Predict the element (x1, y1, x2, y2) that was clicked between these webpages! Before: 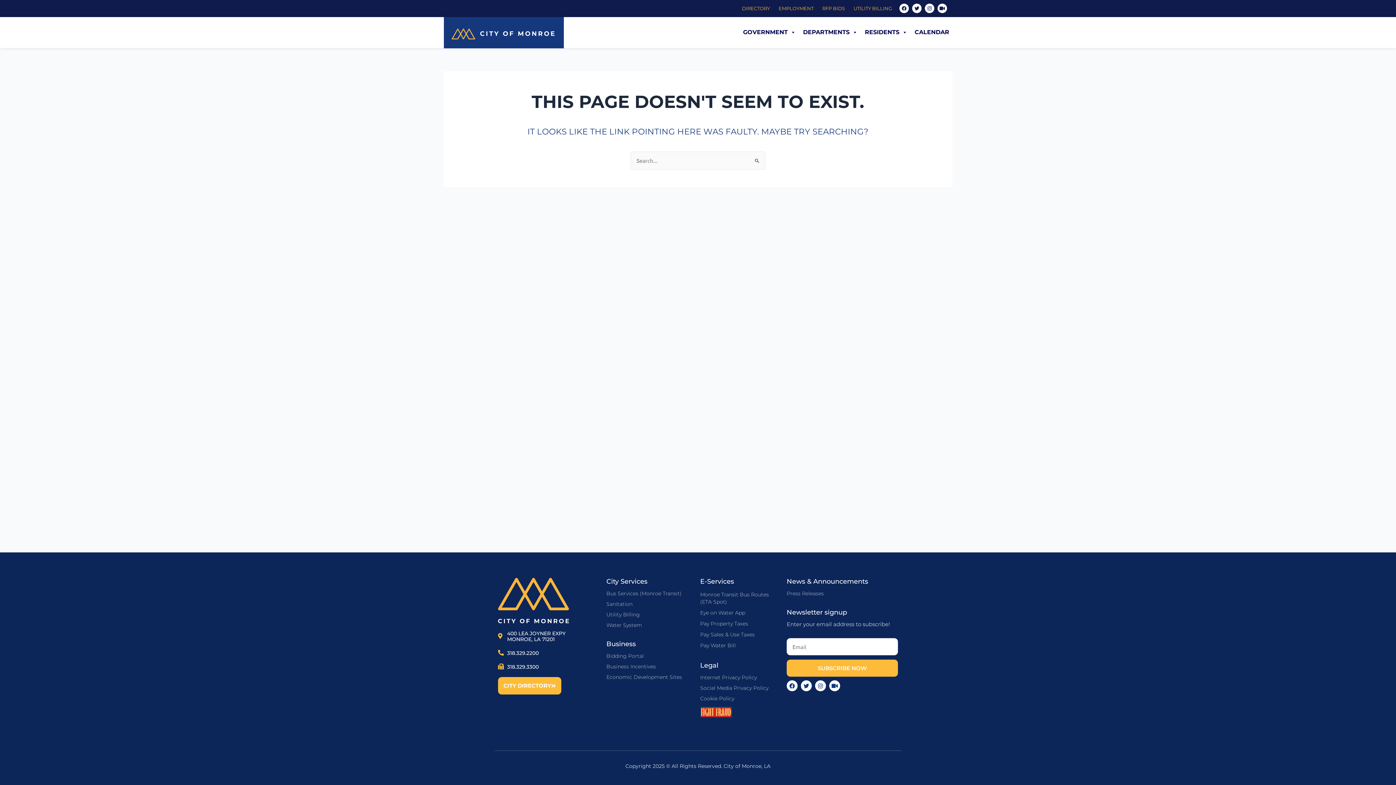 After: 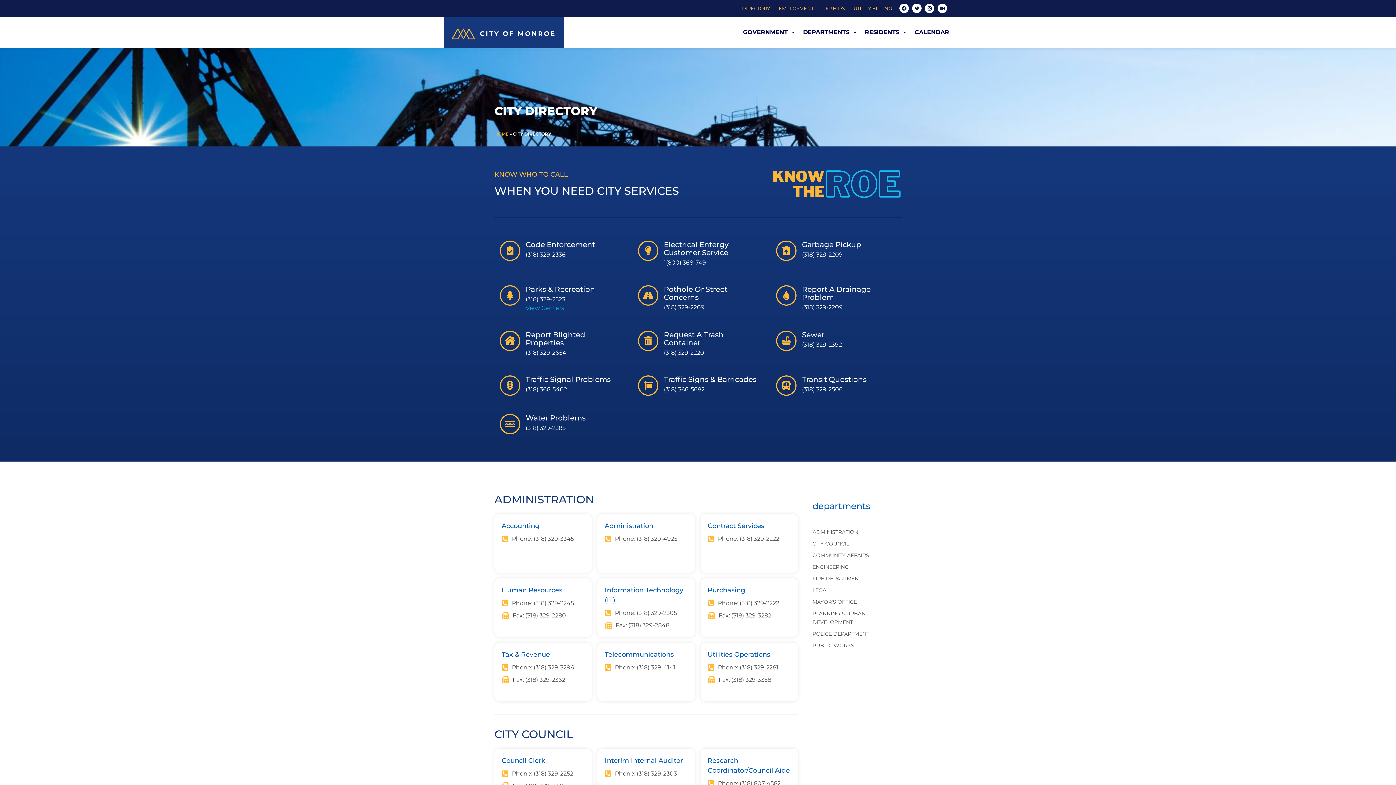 Action: bbox: (498, 677, 561, 694) label: CITY DIRECTORY